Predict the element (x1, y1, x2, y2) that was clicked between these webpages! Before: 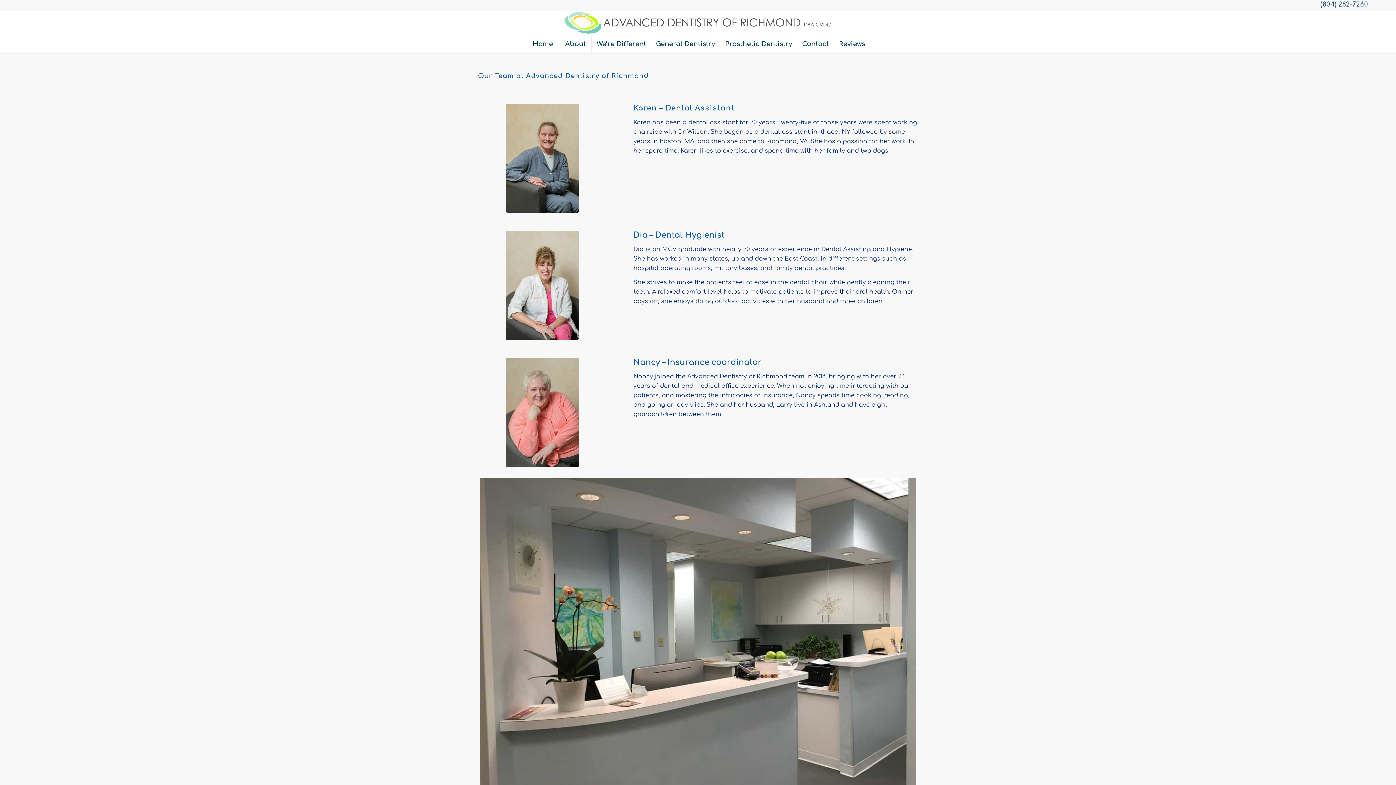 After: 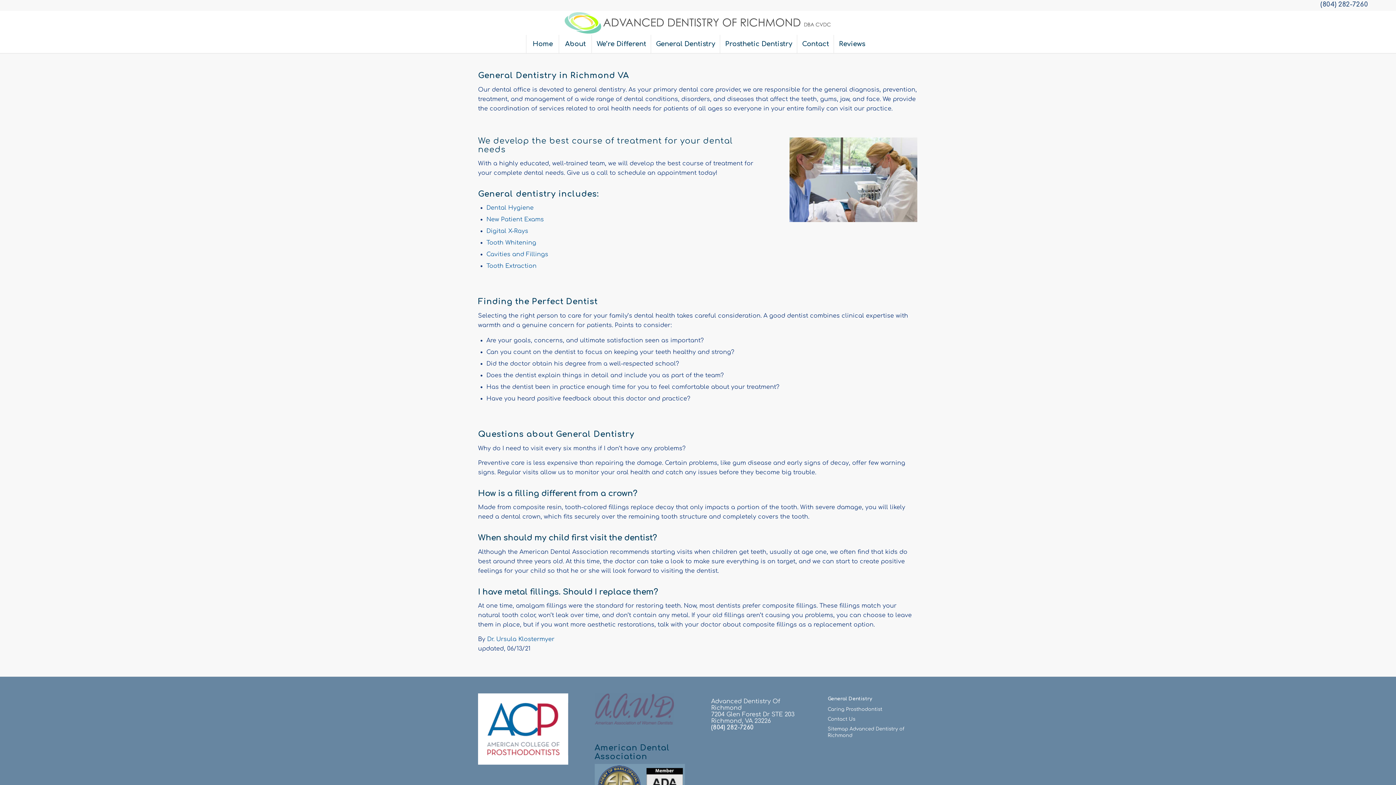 Action: bbox: (651, 34, 720, 53) label: General Dentistry